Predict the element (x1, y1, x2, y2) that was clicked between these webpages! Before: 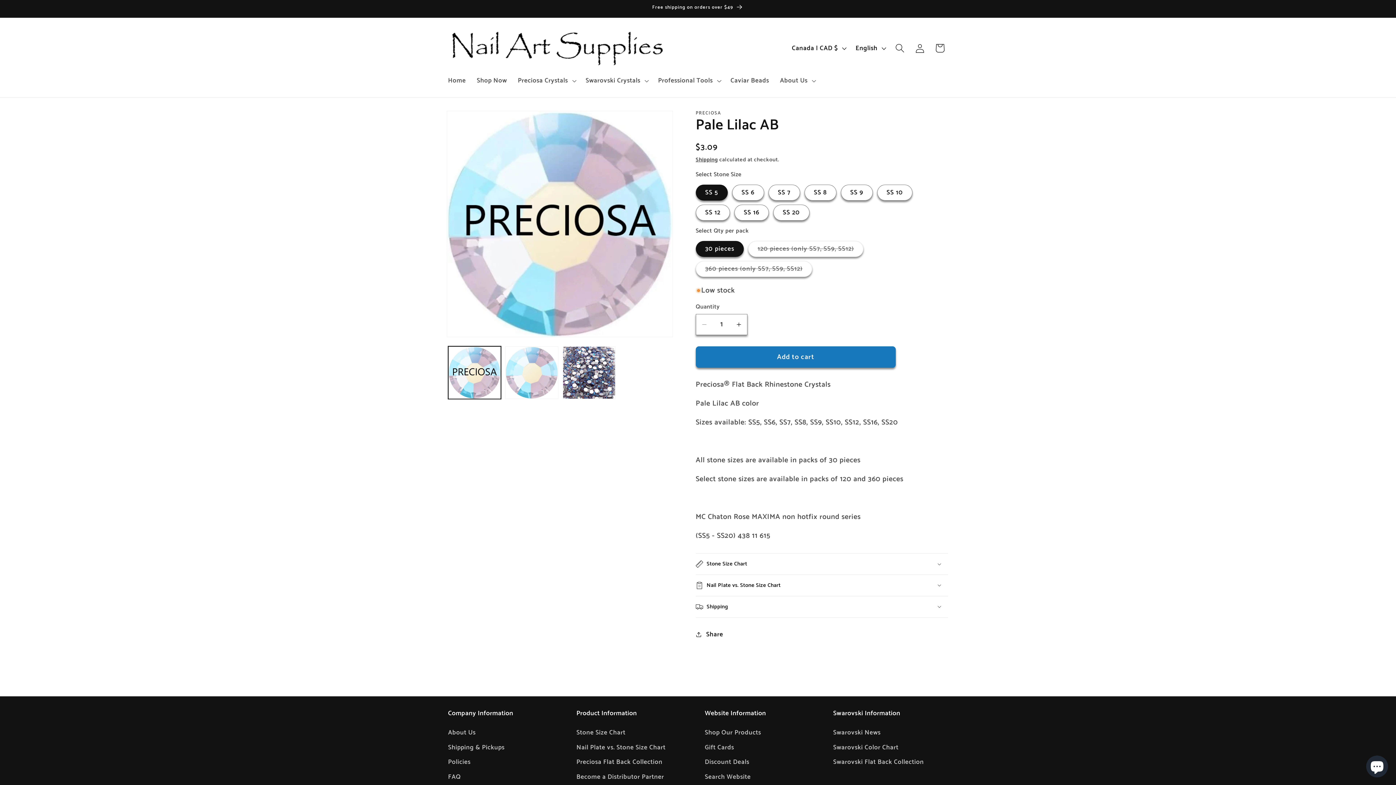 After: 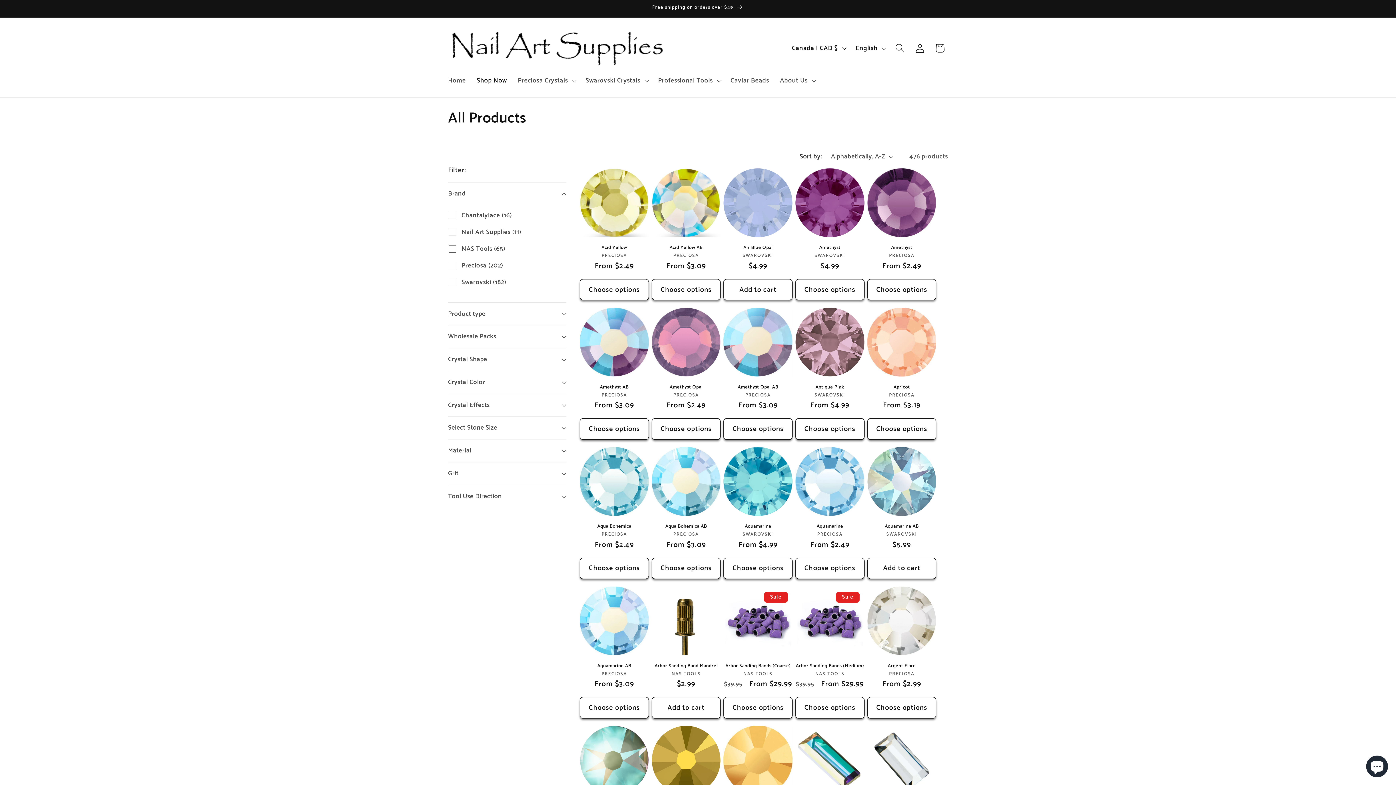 Action: label: Shop Now bbox: (471, 71, 512, 90)